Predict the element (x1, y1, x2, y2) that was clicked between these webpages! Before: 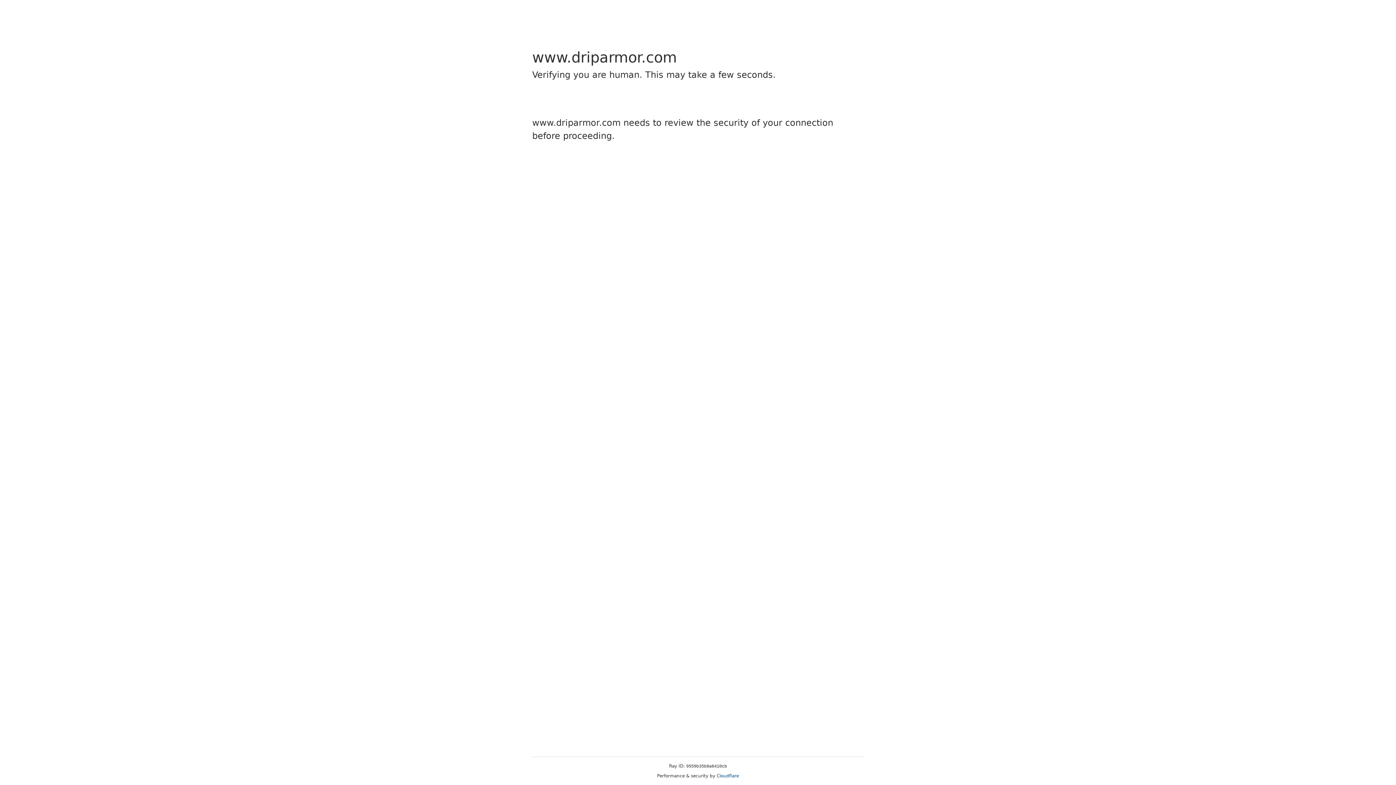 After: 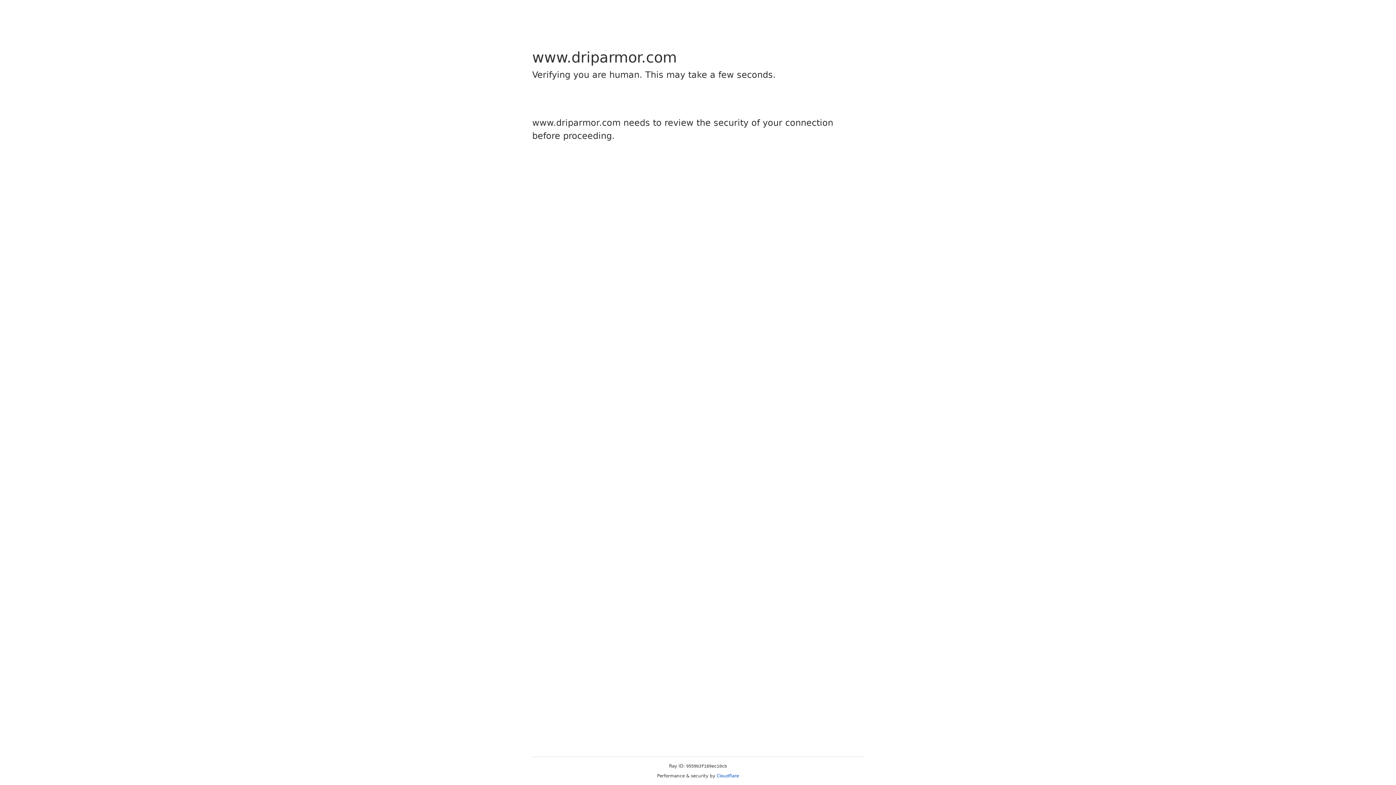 Action: bbox: (716, 773, 739, 778) label: Cloudflare